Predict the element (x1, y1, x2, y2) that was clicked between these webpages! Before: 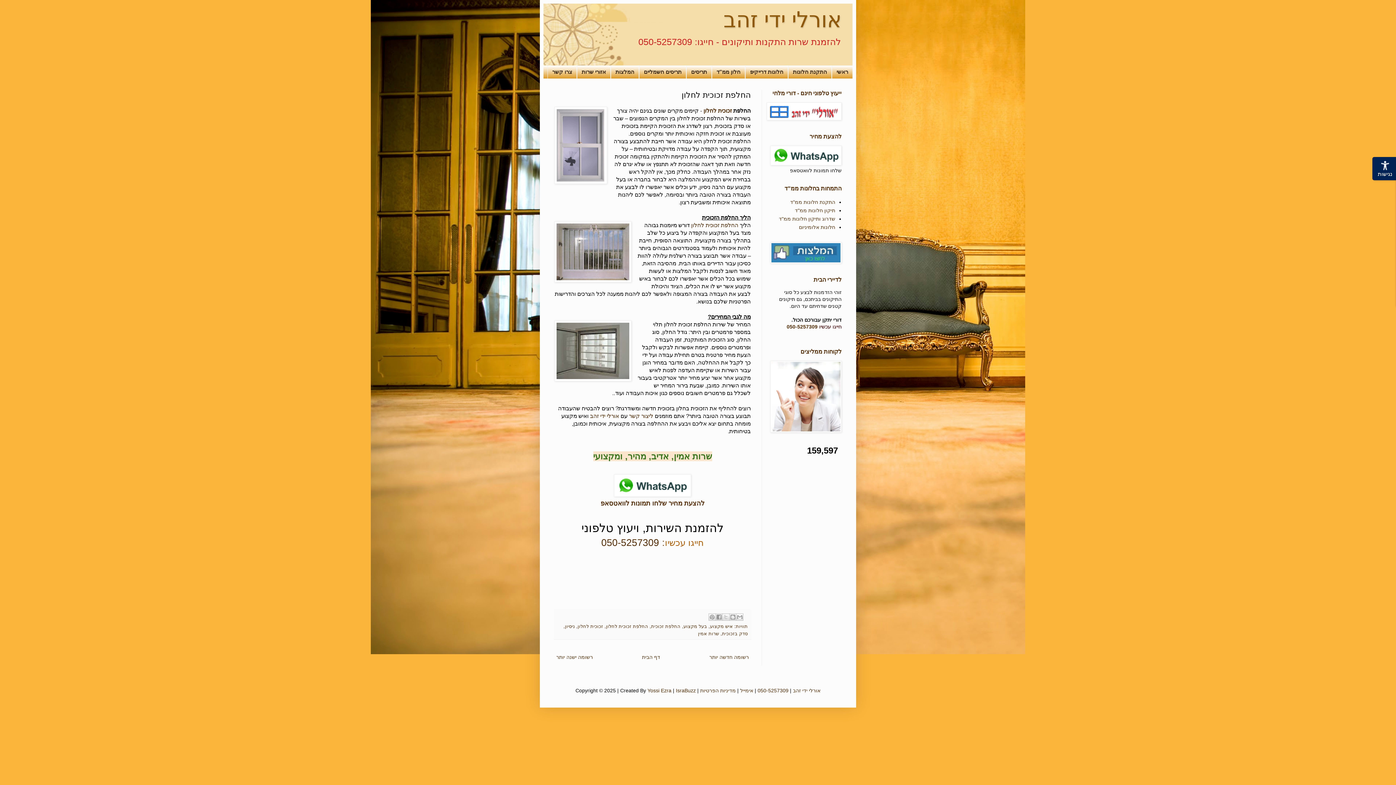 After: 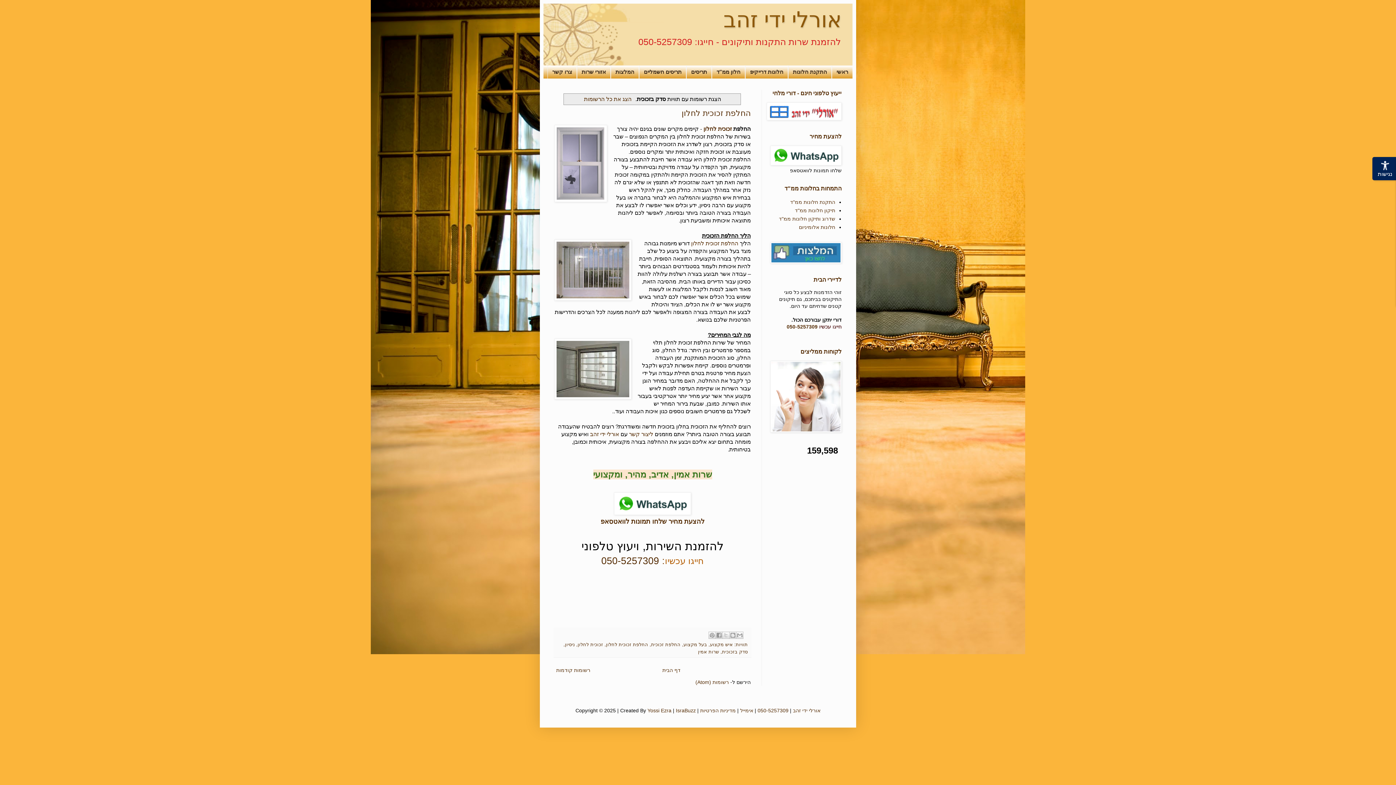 Action: bbox: (722, 631, 748, 636) label: סדק בזכוכית